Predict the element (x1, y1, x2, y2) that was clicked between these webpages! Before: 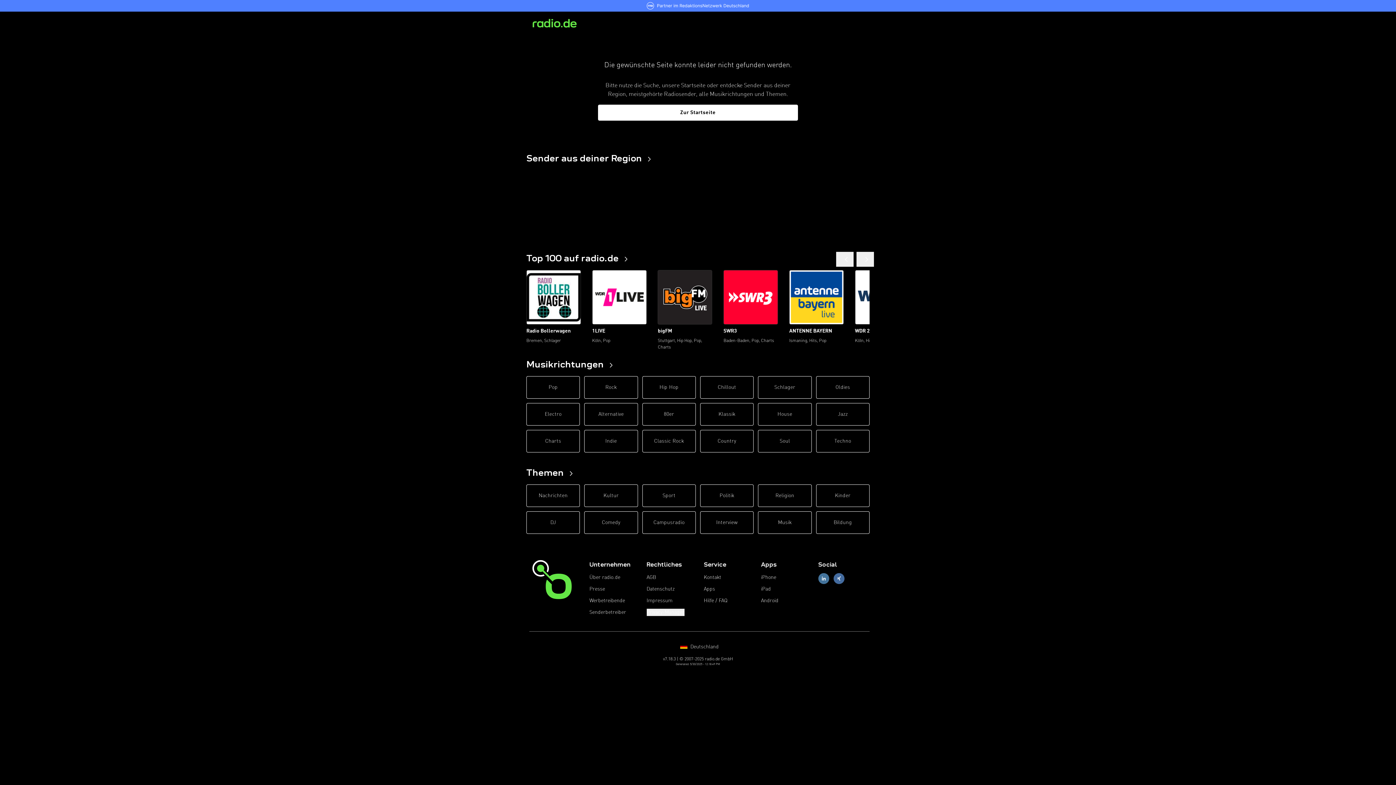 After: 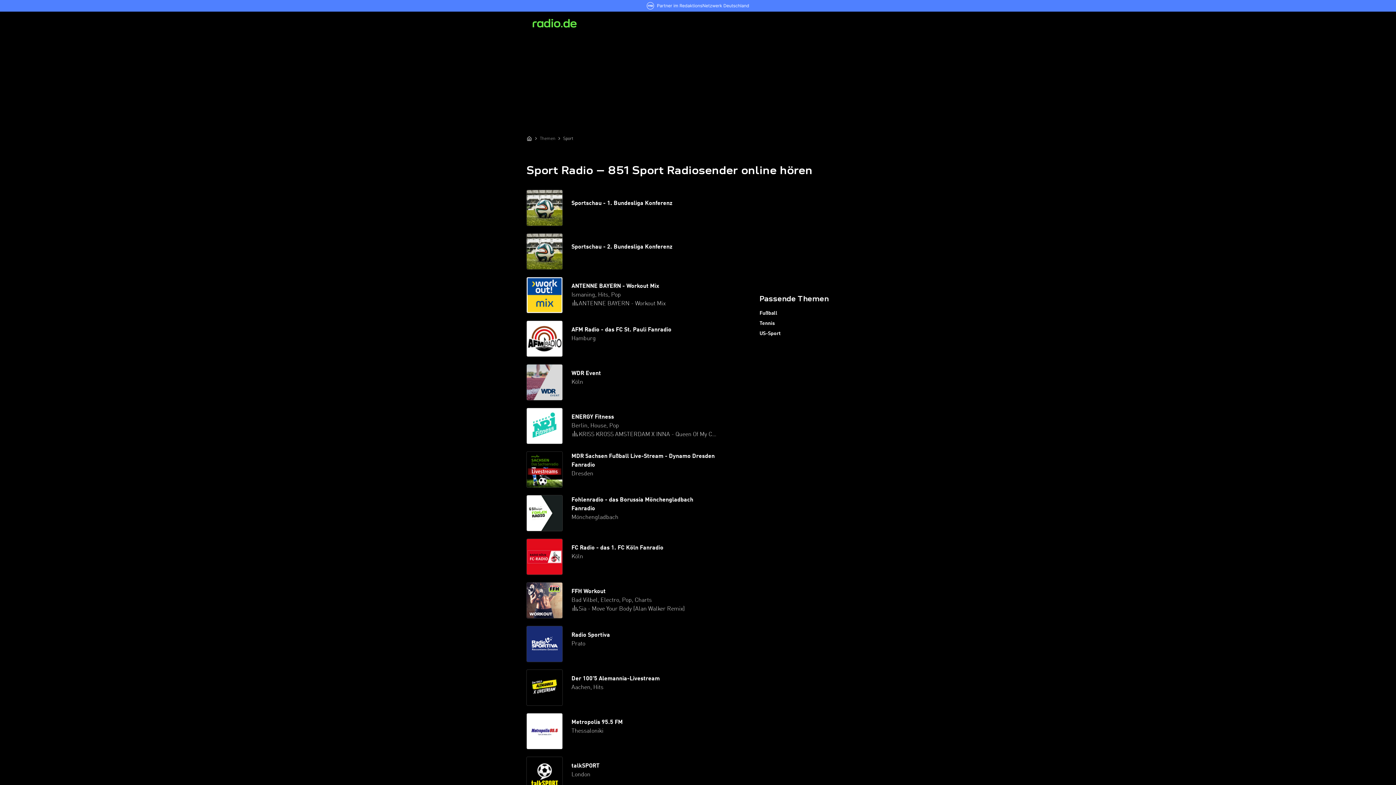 Action: label: Sport bbox: (642, 484, 695, 507)